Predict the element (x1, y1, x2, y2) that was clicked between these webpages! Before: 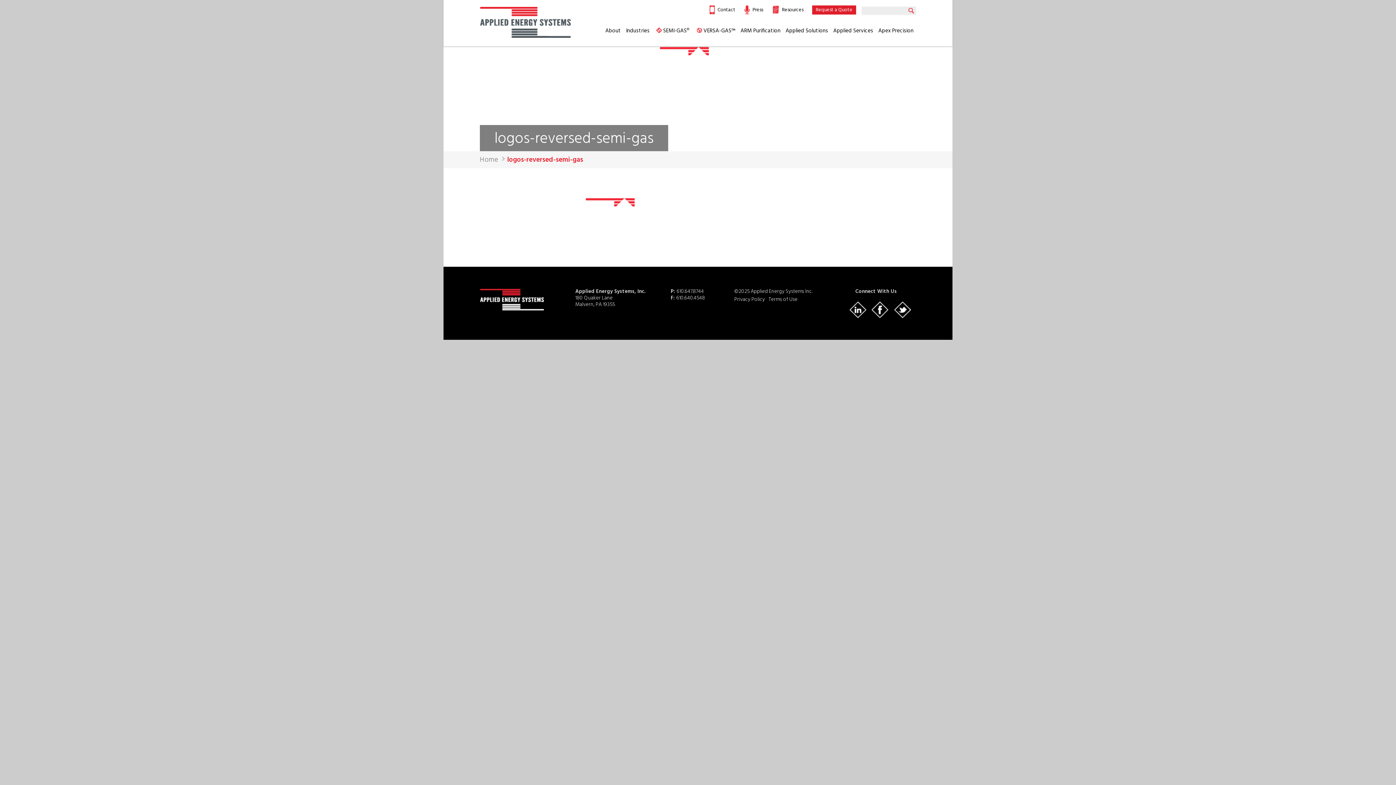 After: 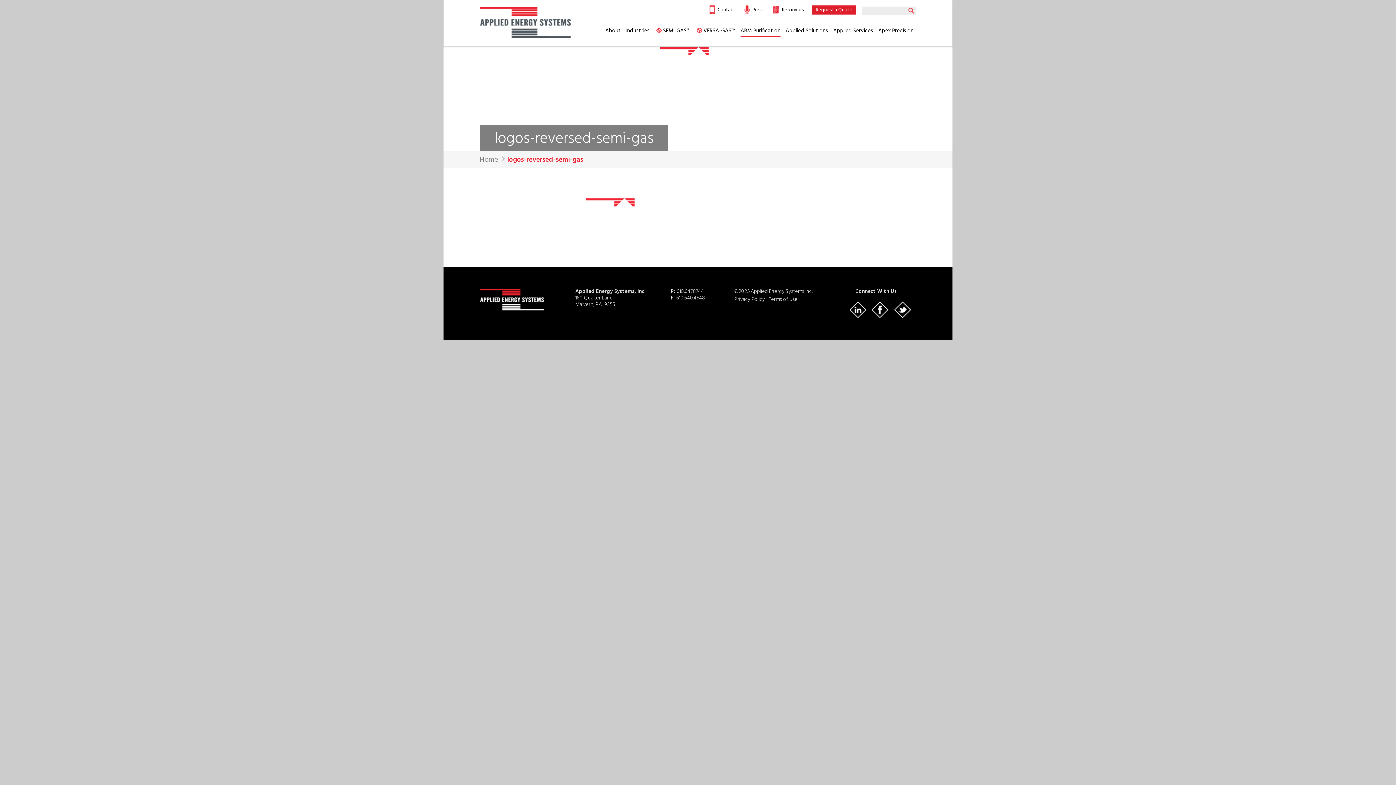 Action: bbox: (740, 21, 780, 37) label: ARM Purification